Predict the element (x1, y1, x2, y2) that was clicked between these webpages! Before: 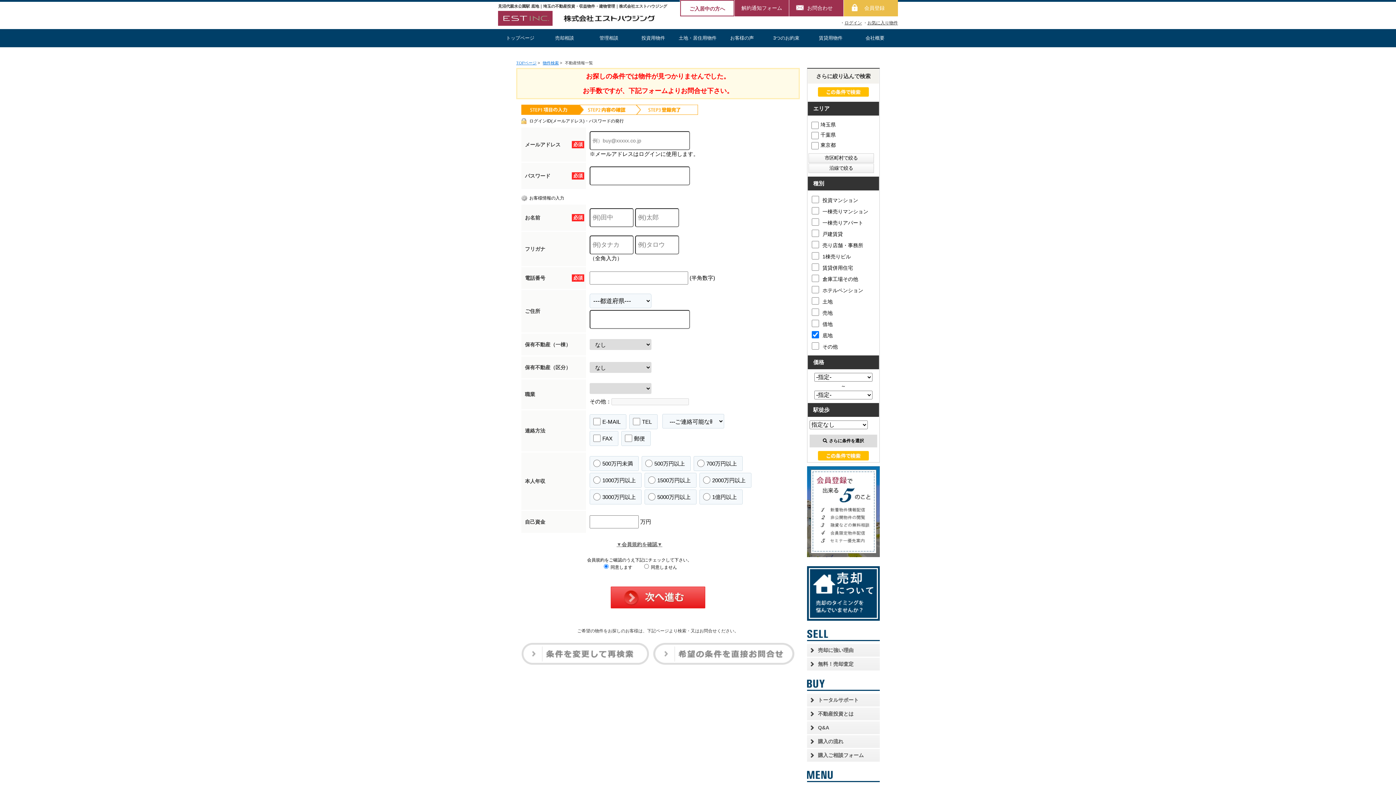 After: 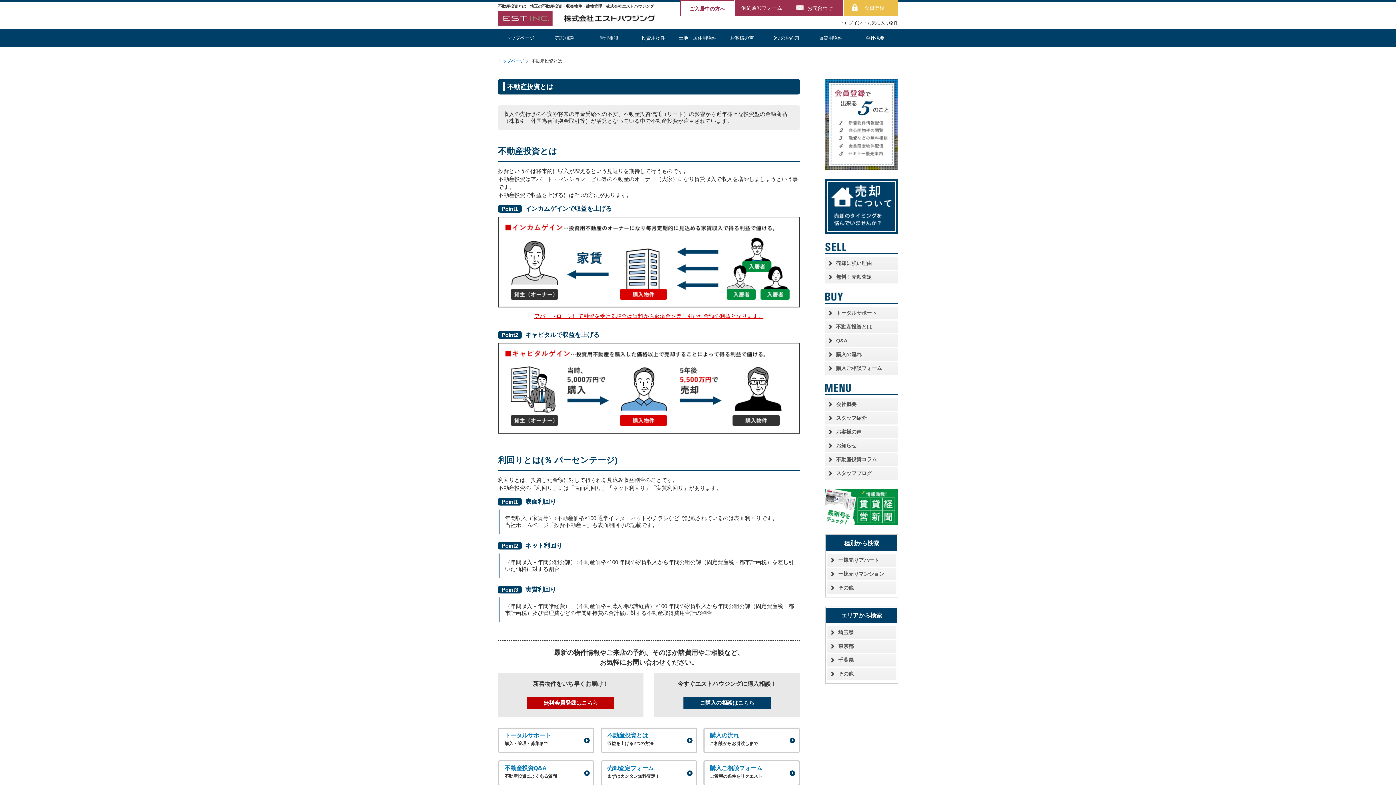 Action: label: 不動産投資とは bbox: (807, 708, 880, 720)